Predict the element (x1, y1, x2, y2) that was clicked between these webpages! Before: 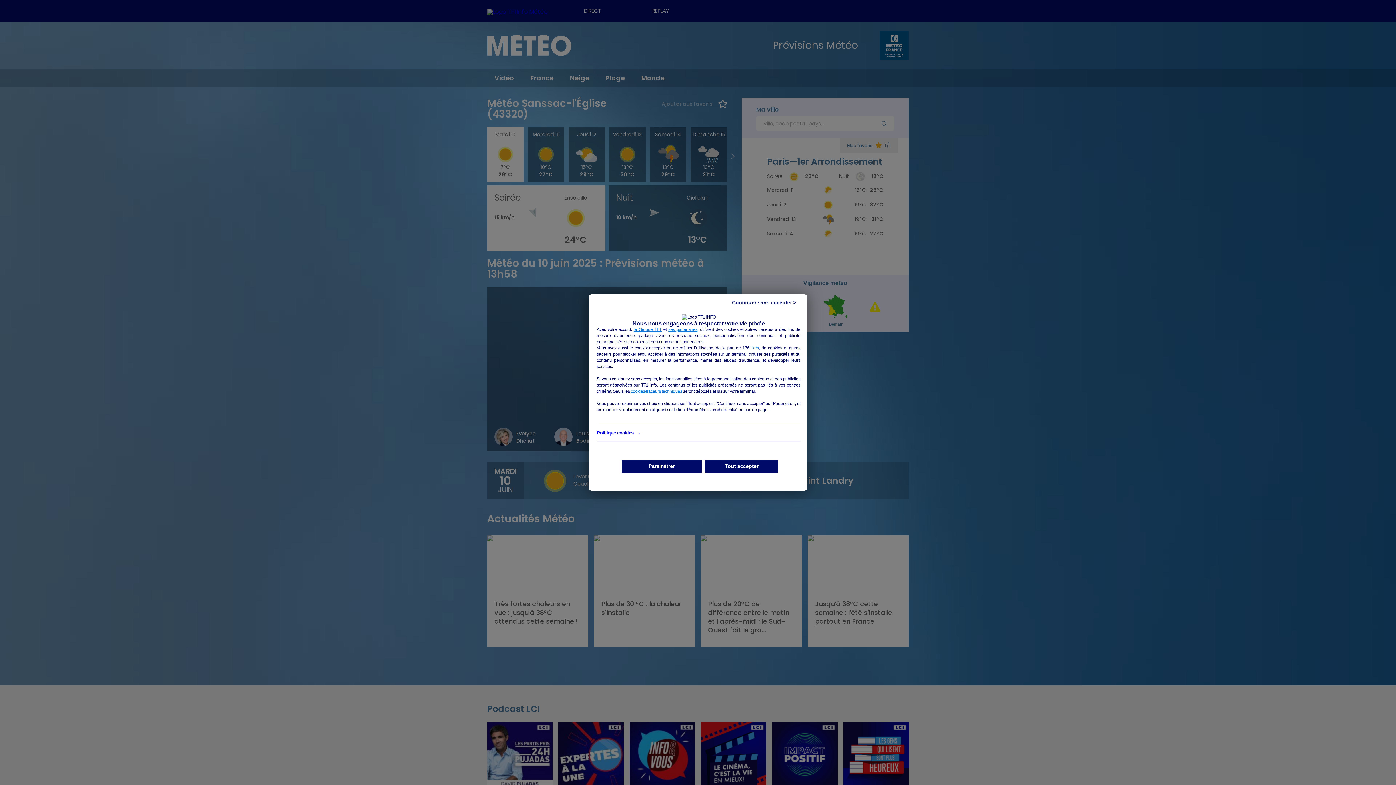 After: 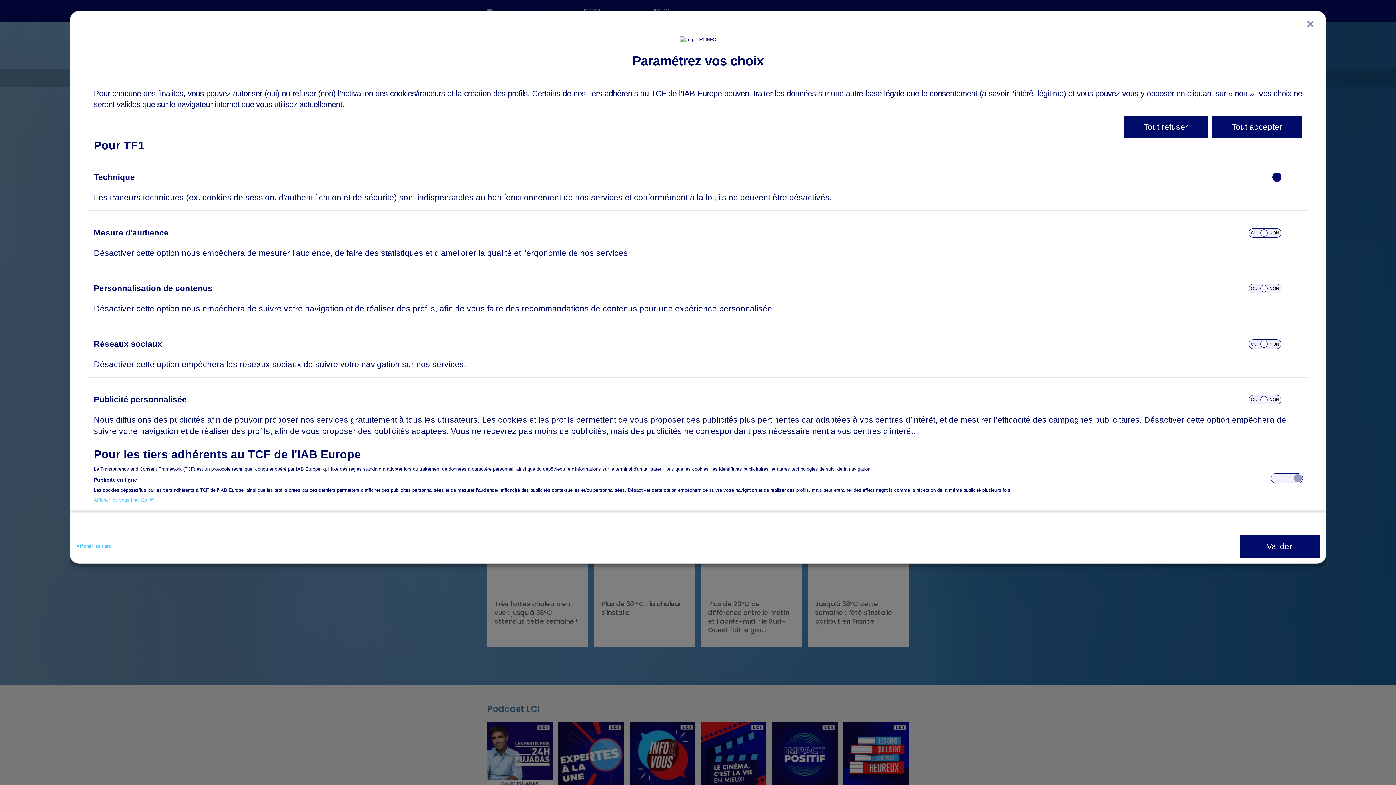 Action: bbox: (621, 460, 701, 472) label: Paramétrer